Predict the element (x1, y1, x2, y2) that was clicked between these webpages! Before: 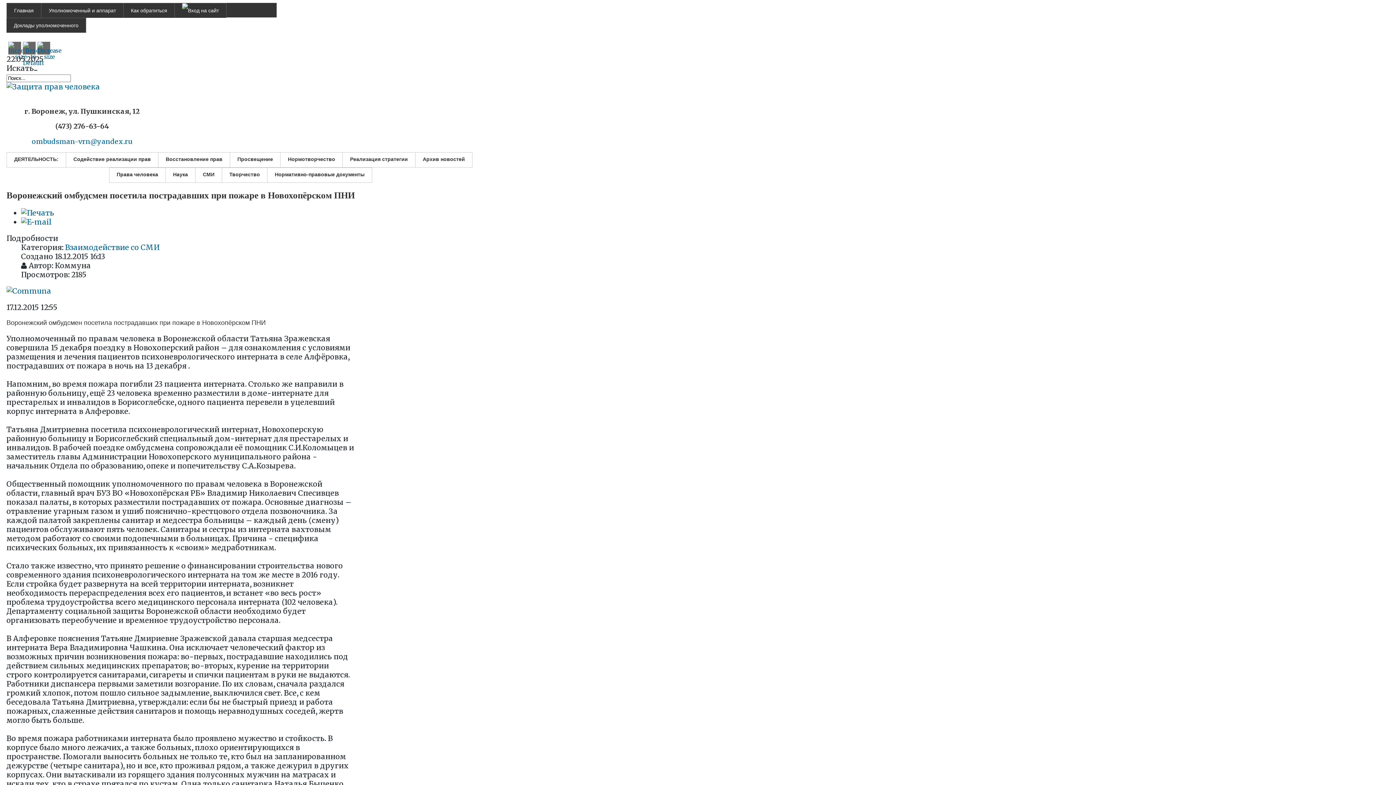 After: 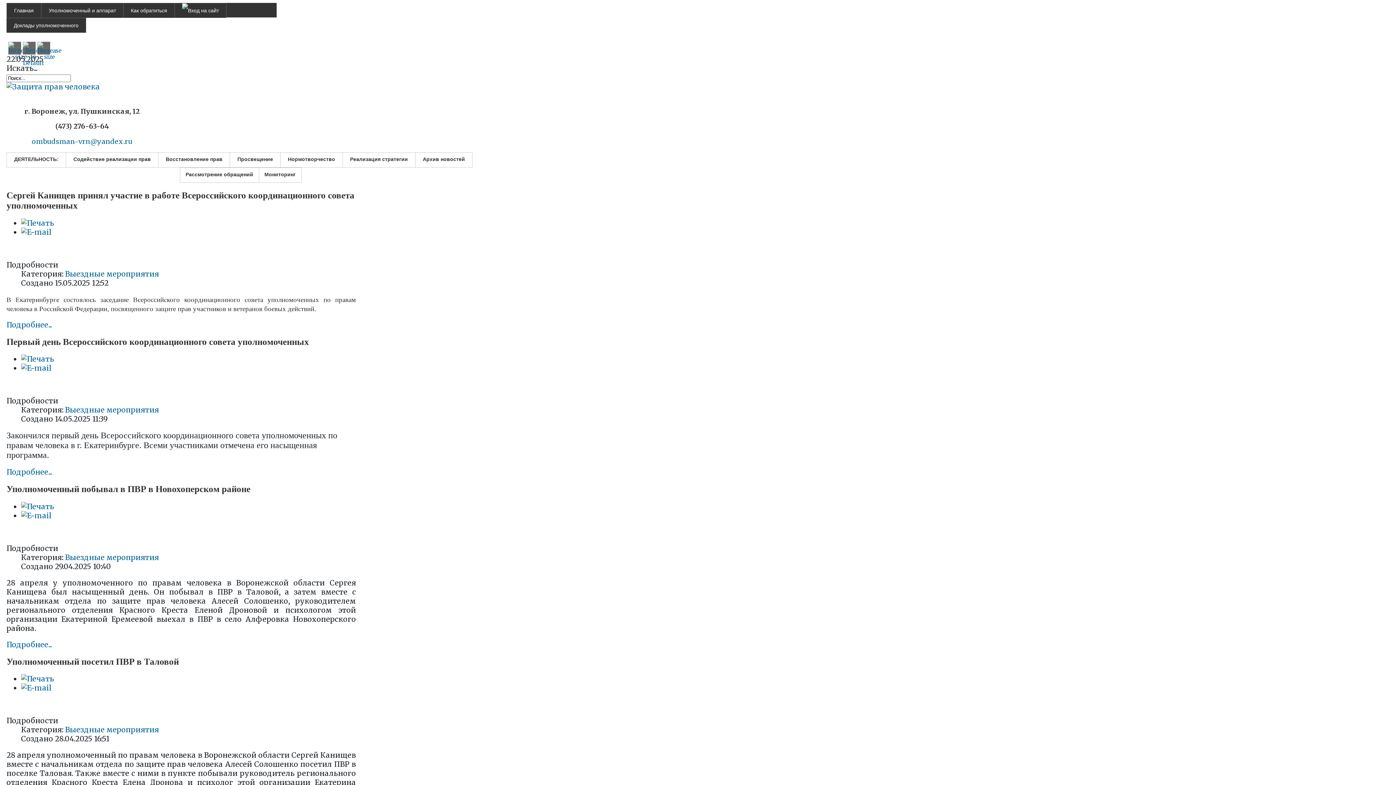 Action: bbox: (158, 152, 229, 167) label: Восстановление прав